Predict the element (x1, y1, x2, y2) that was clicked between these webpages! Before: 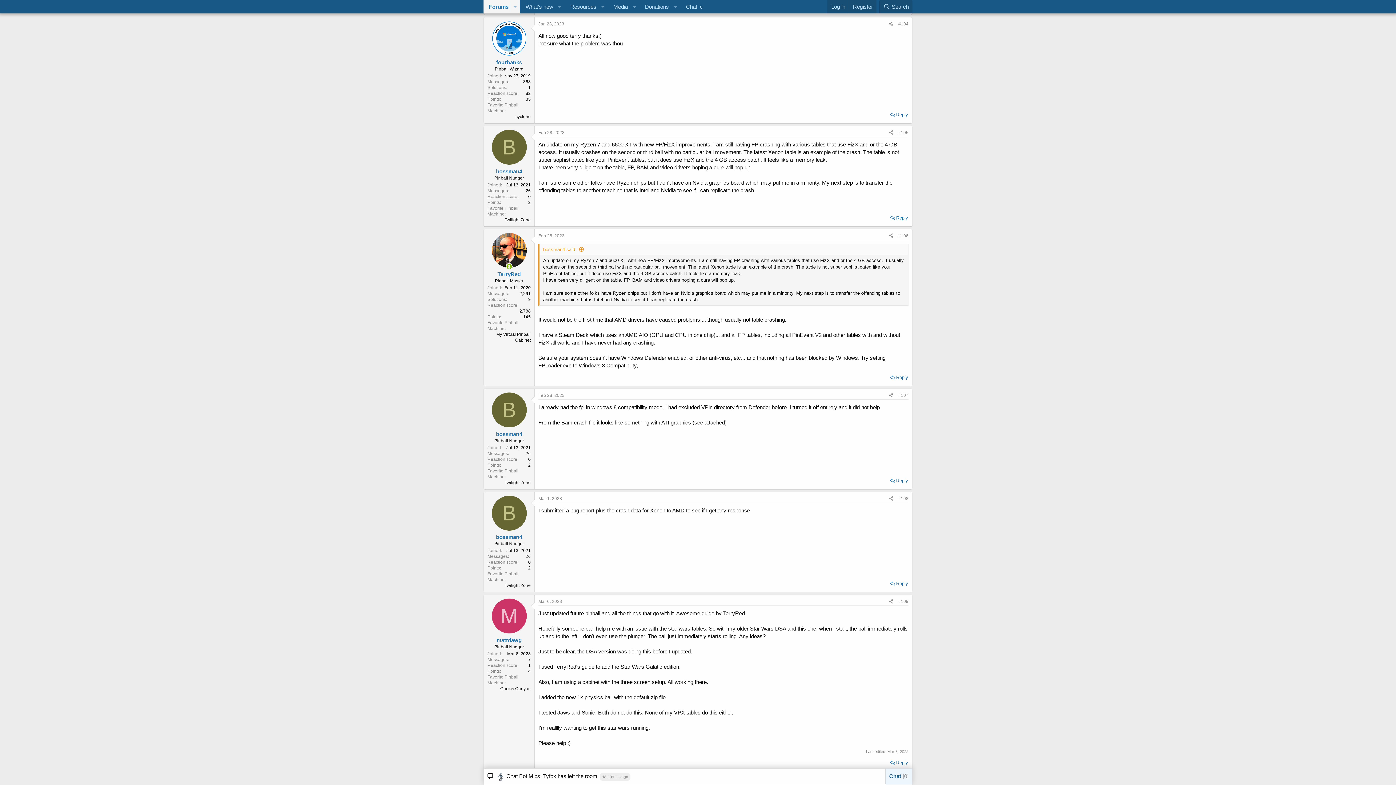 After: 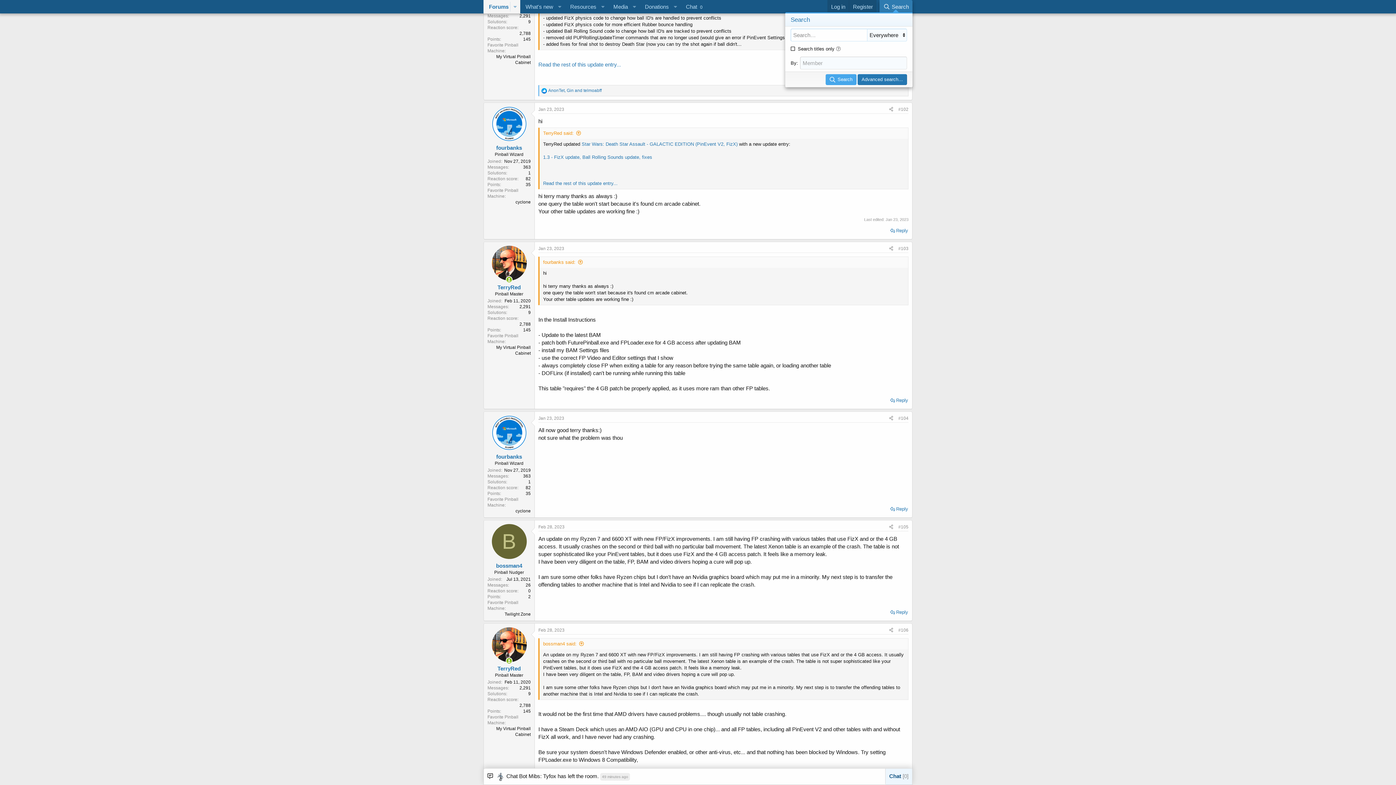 Action: label: Search bbox: (879, 0, 912, 13)